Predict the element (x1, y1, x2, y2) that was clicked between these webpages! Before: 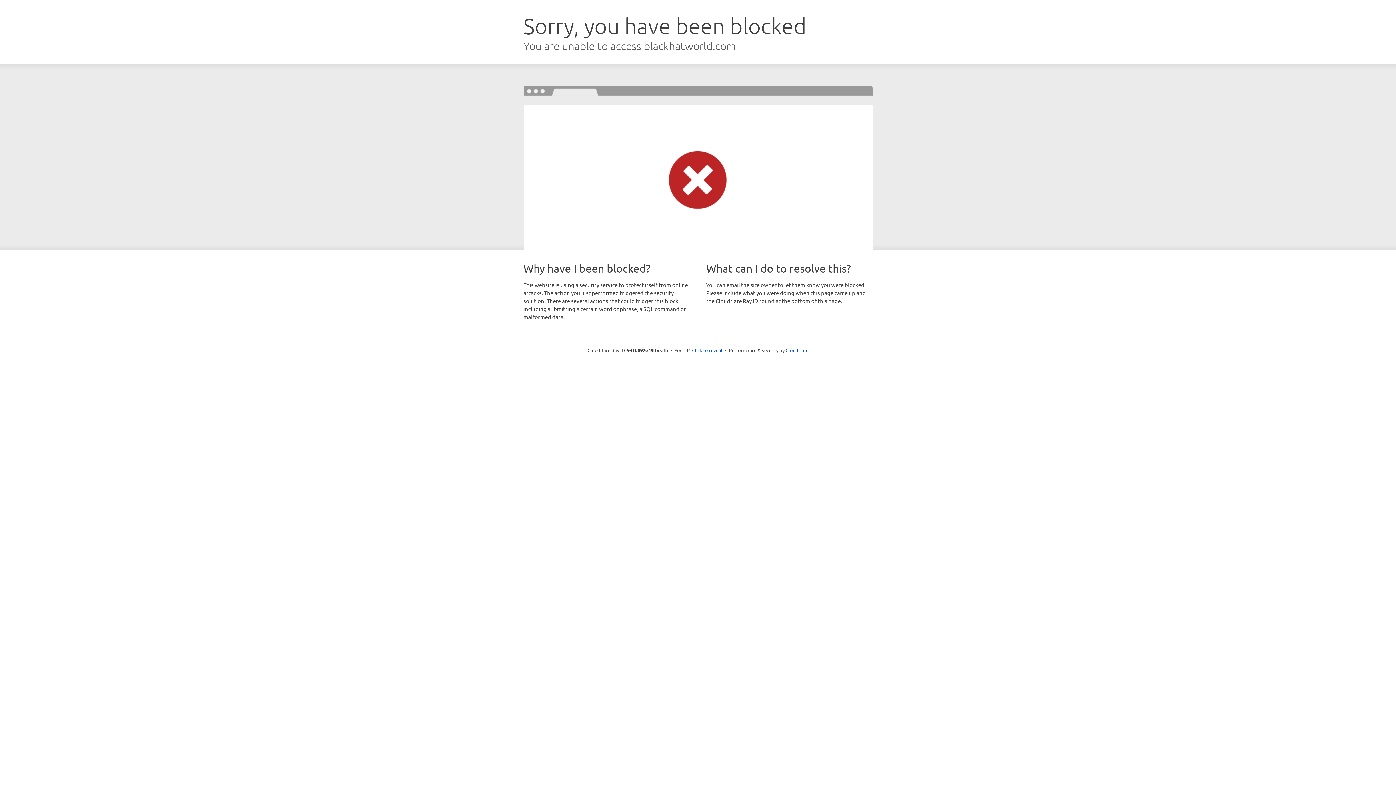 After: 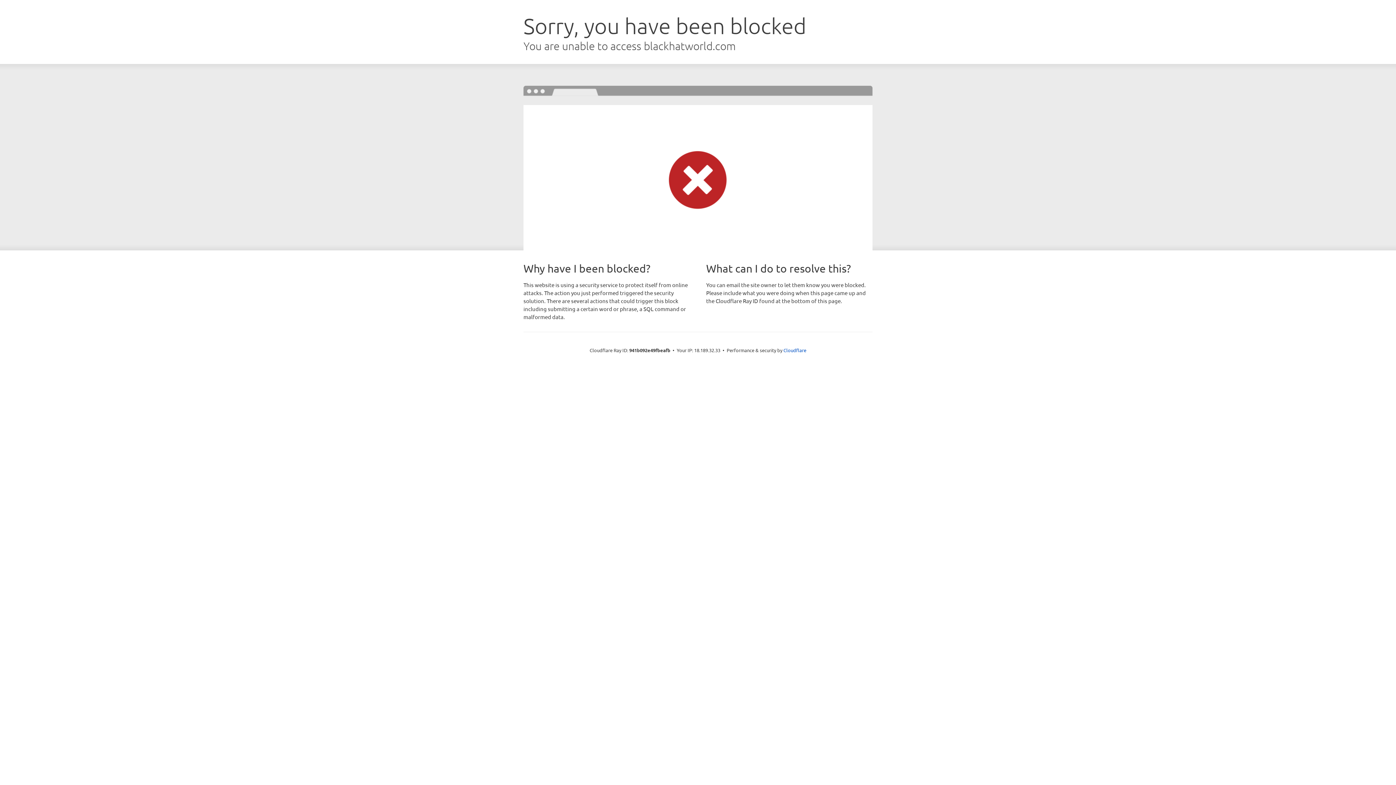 Action: label: Click to reveal bbox: (692, 346, 722, 353)